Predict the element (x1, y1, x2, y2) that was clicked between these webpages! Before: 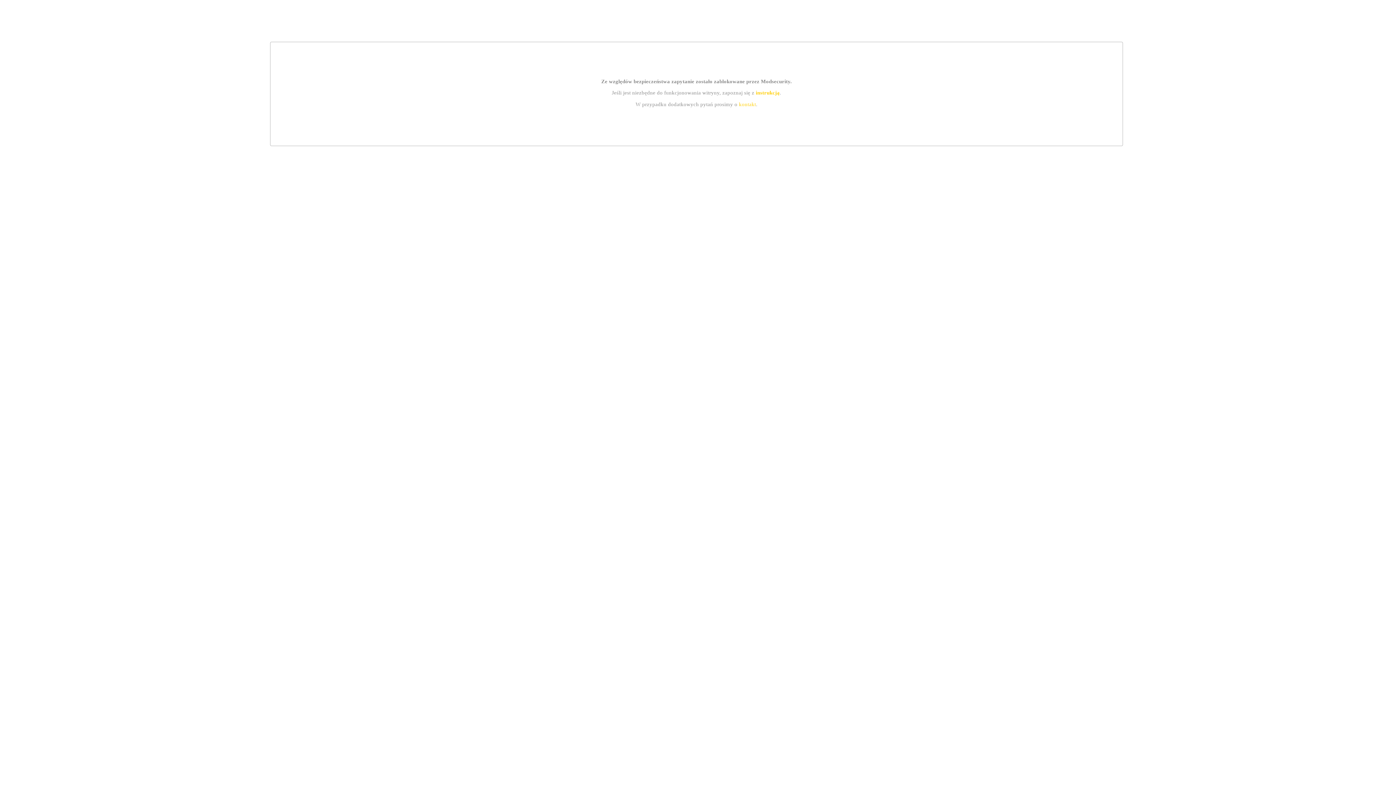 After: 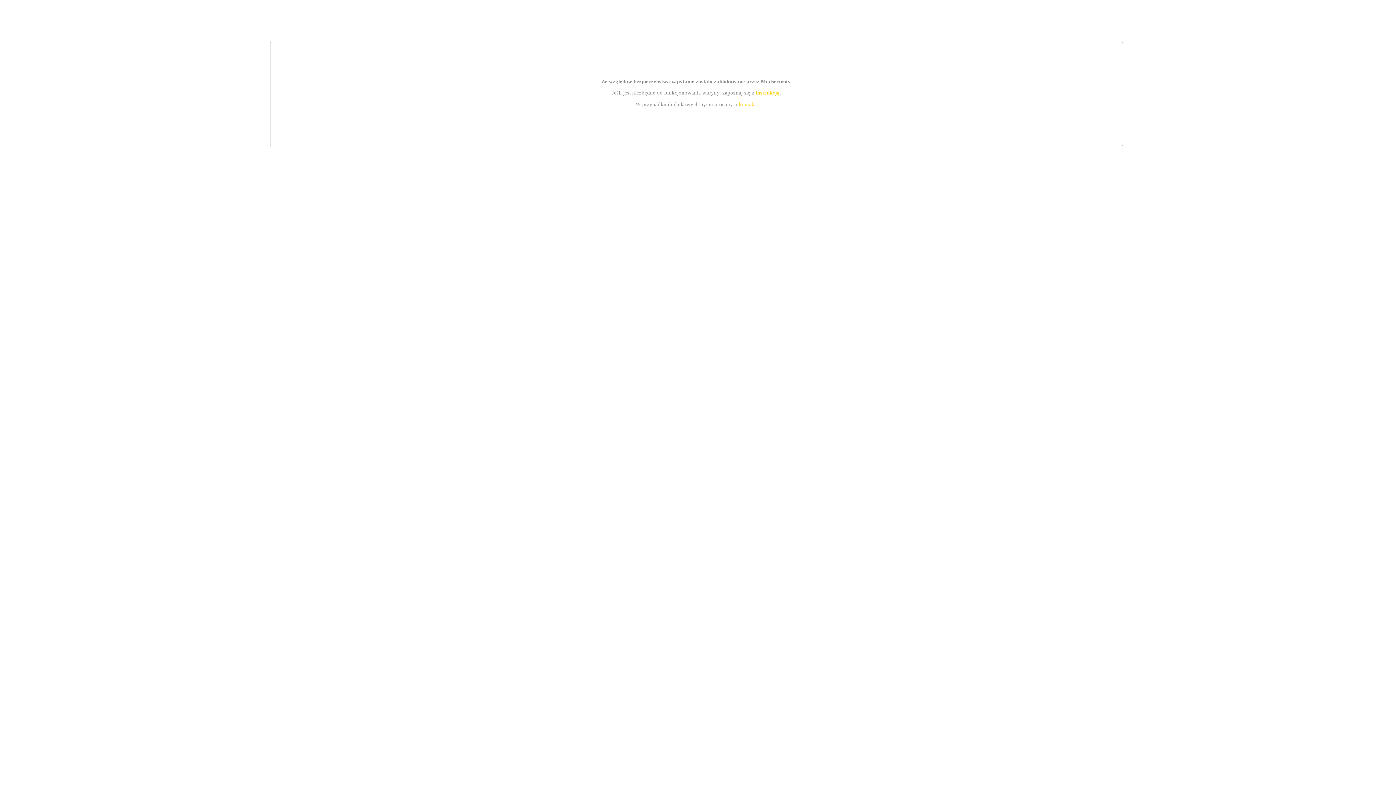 Action: bbox: (755, 89, 779, 95) label: instrukcją